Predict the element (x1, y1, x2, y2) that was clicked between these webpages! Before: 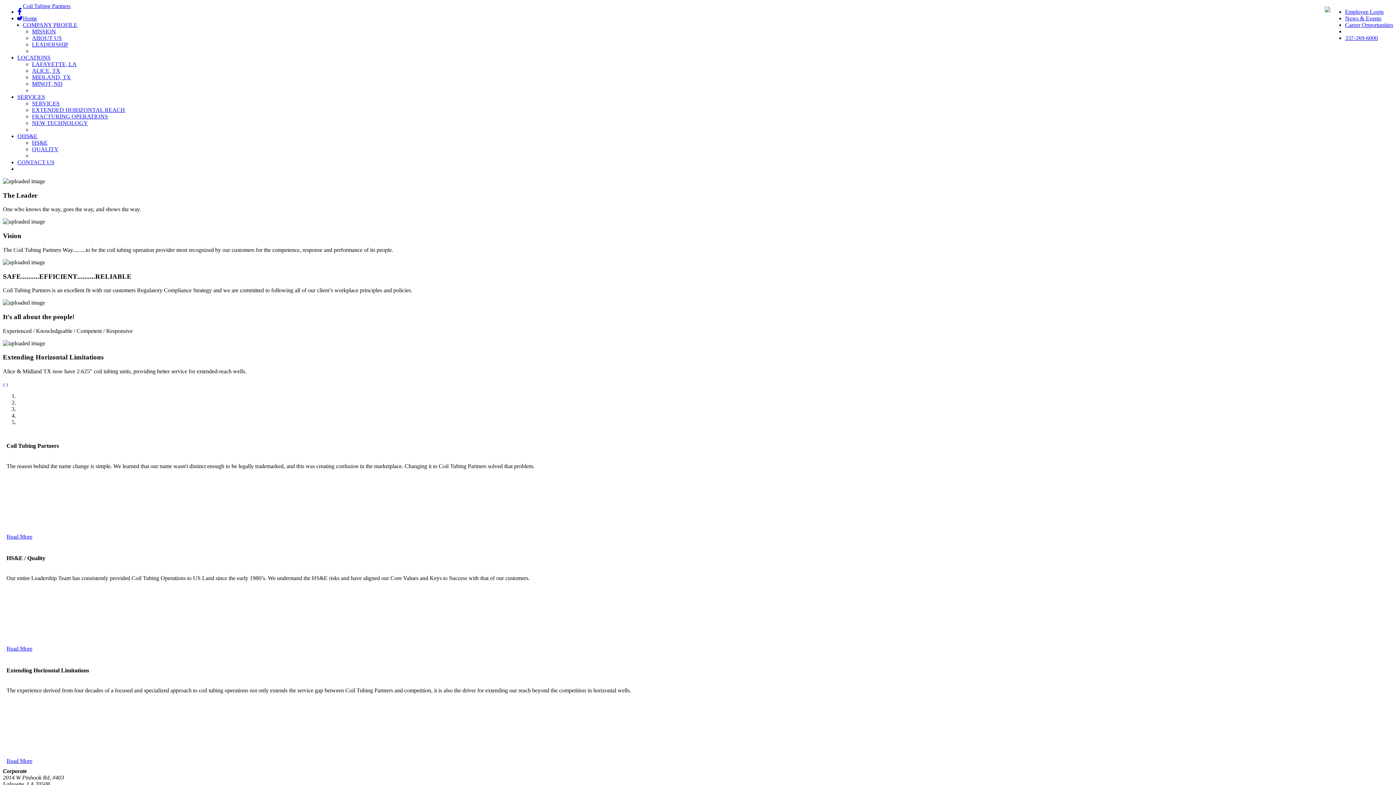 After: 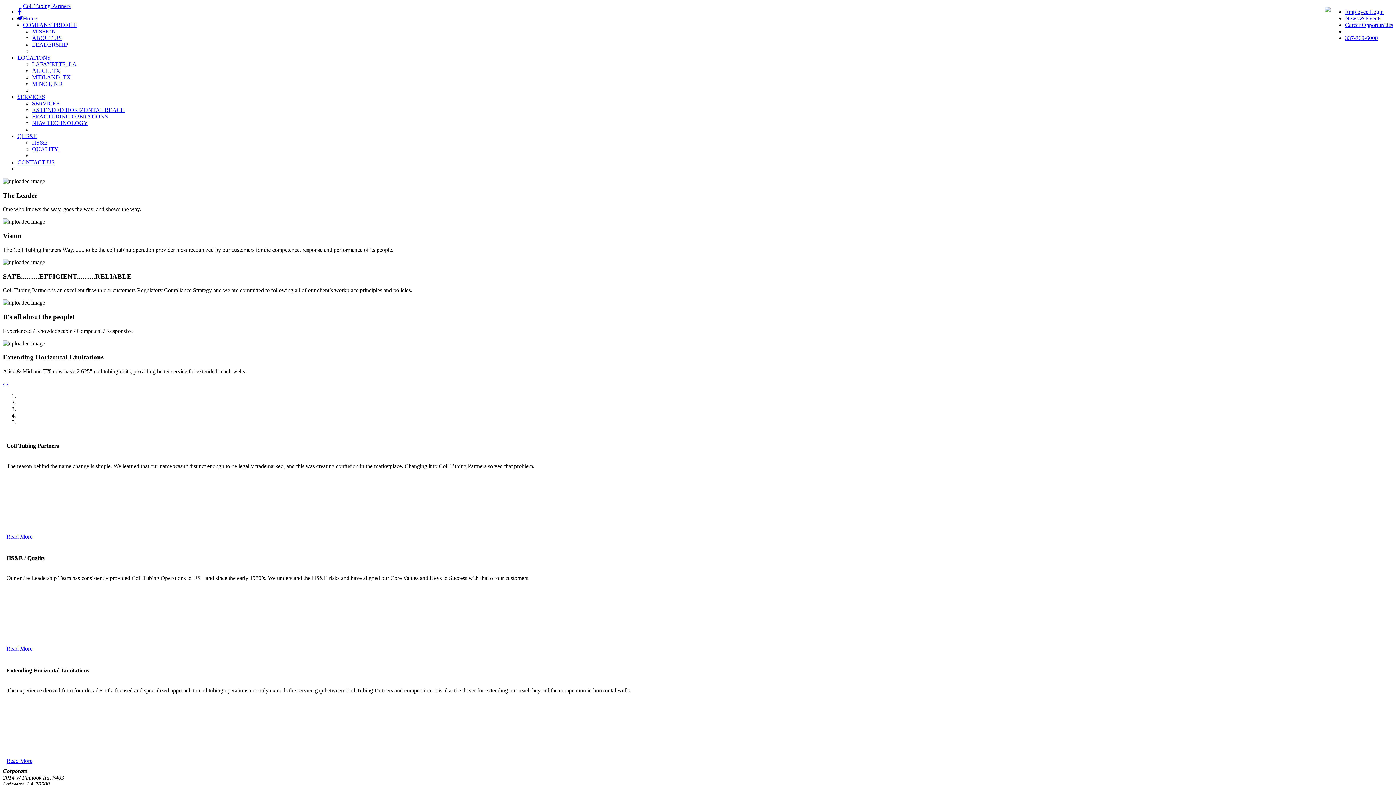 Action: bbox: (22, 21, 77, 28) label: COMPANY PROFILE